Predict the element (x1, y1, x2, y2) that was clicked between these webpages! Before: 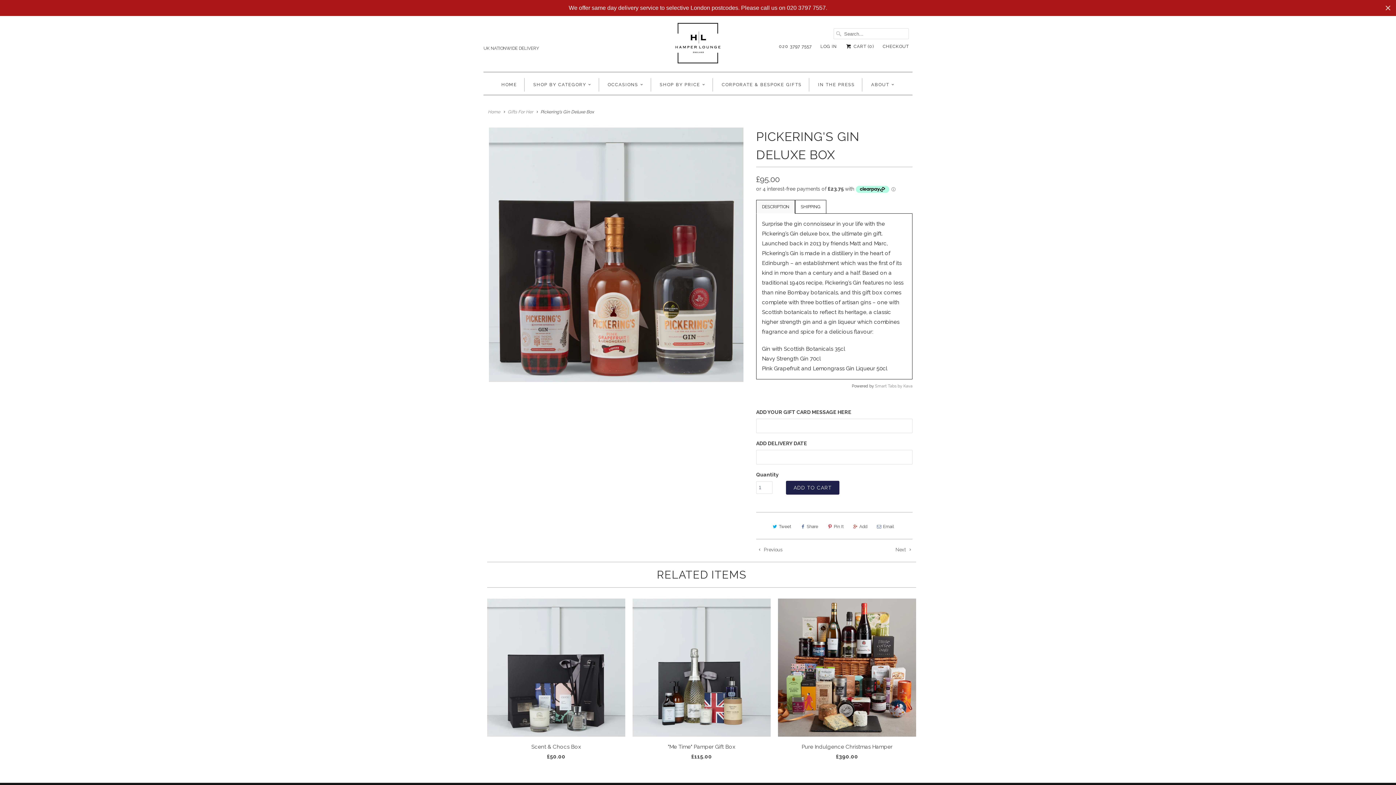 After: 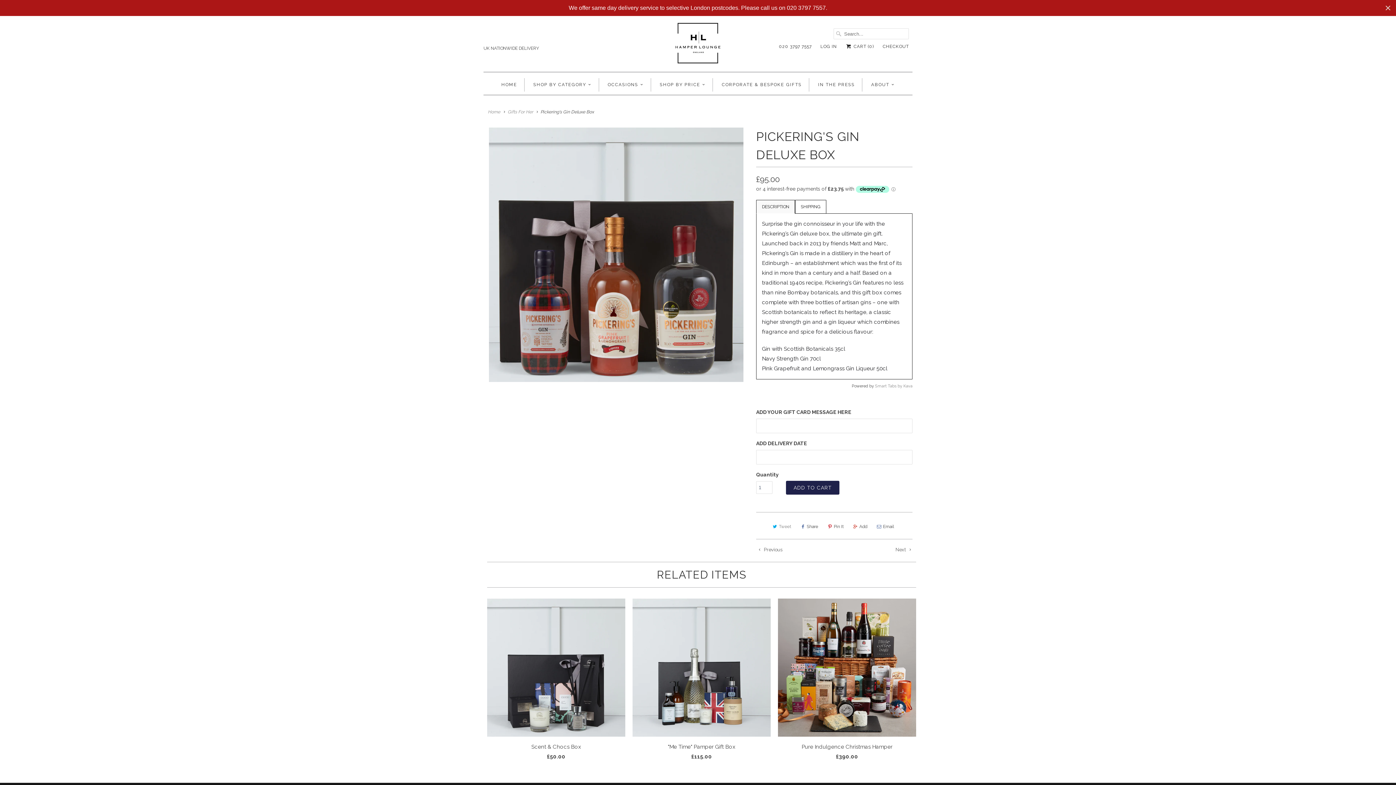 Action: bbox: (769, 521, 793, 532) label: Tweet